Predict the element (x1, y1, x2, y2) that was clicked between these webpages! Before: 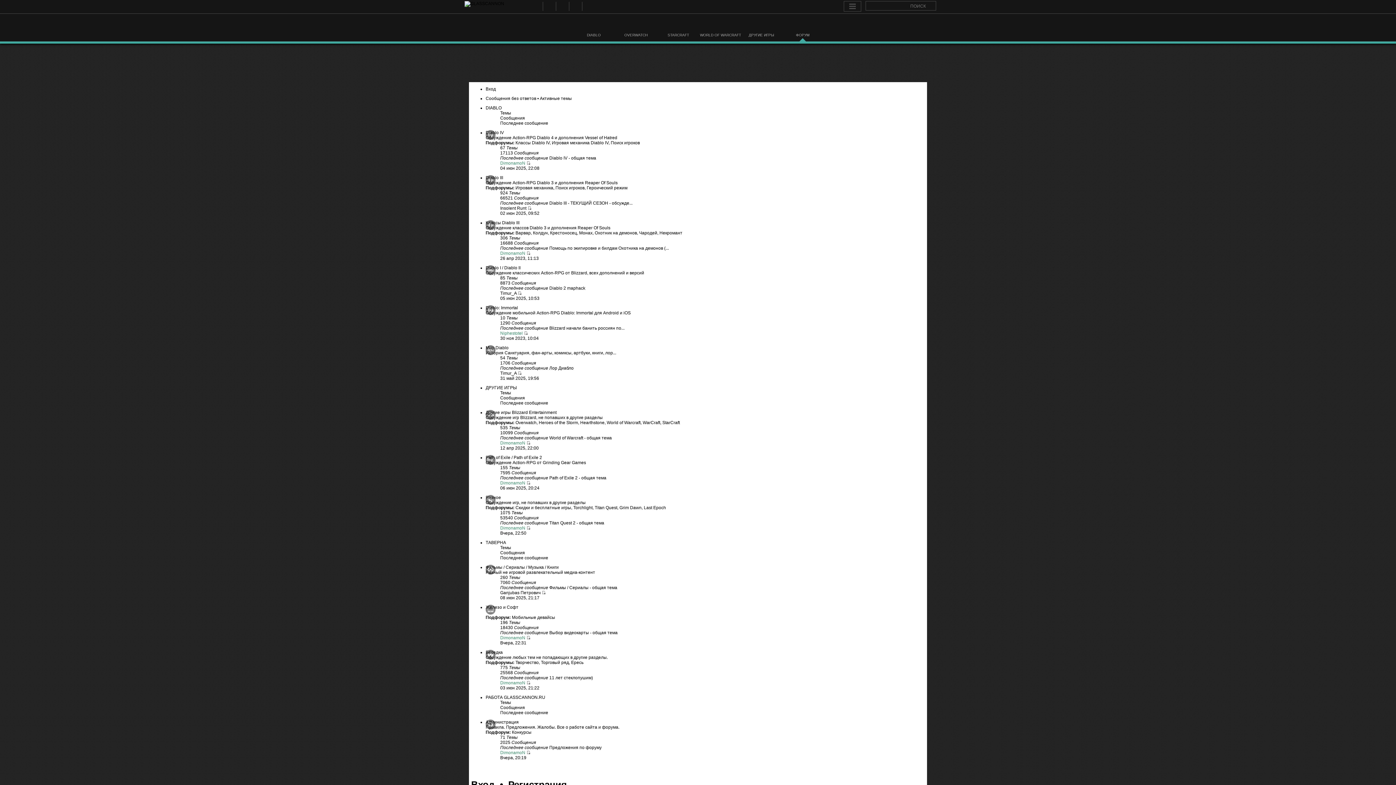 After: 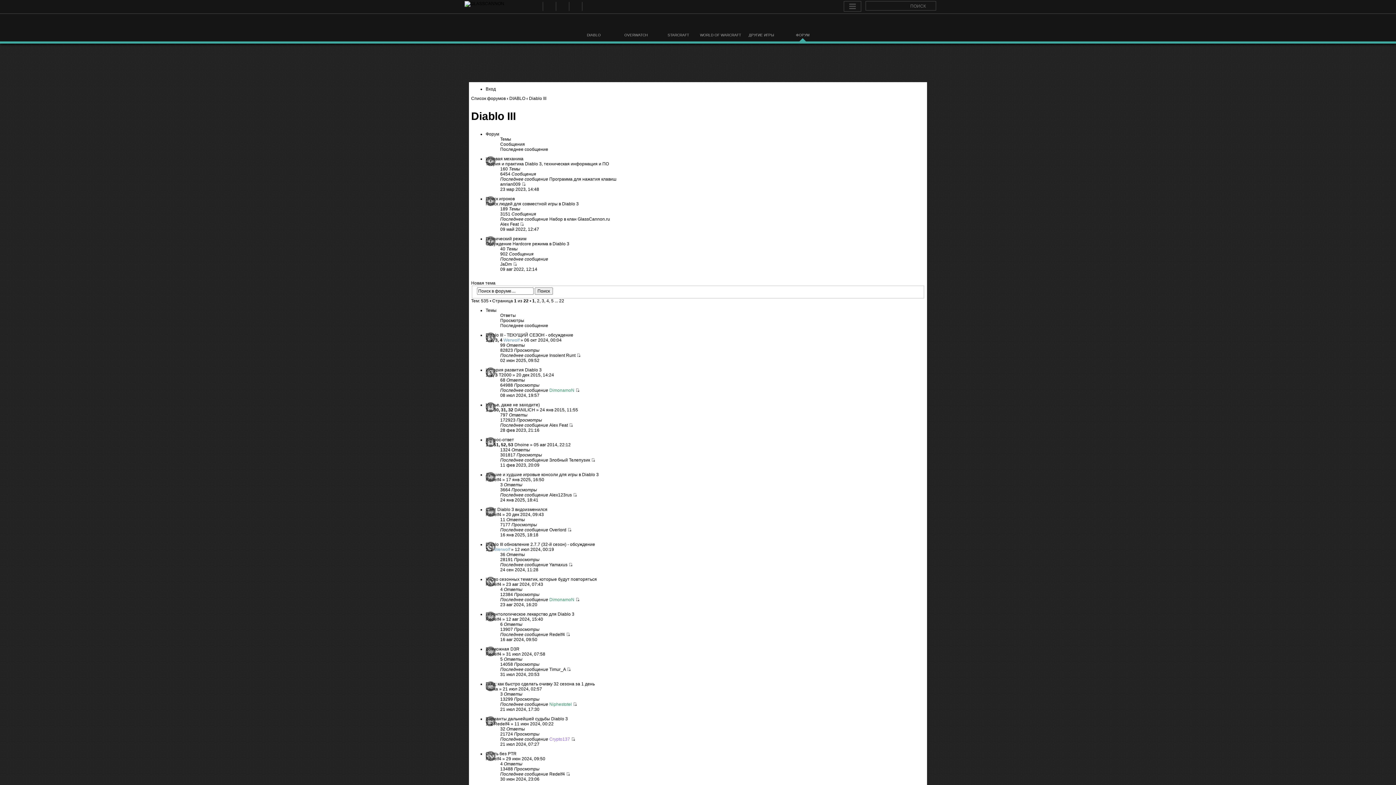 Action: bbox: (485, 175, 503, 180) label: Diablo III